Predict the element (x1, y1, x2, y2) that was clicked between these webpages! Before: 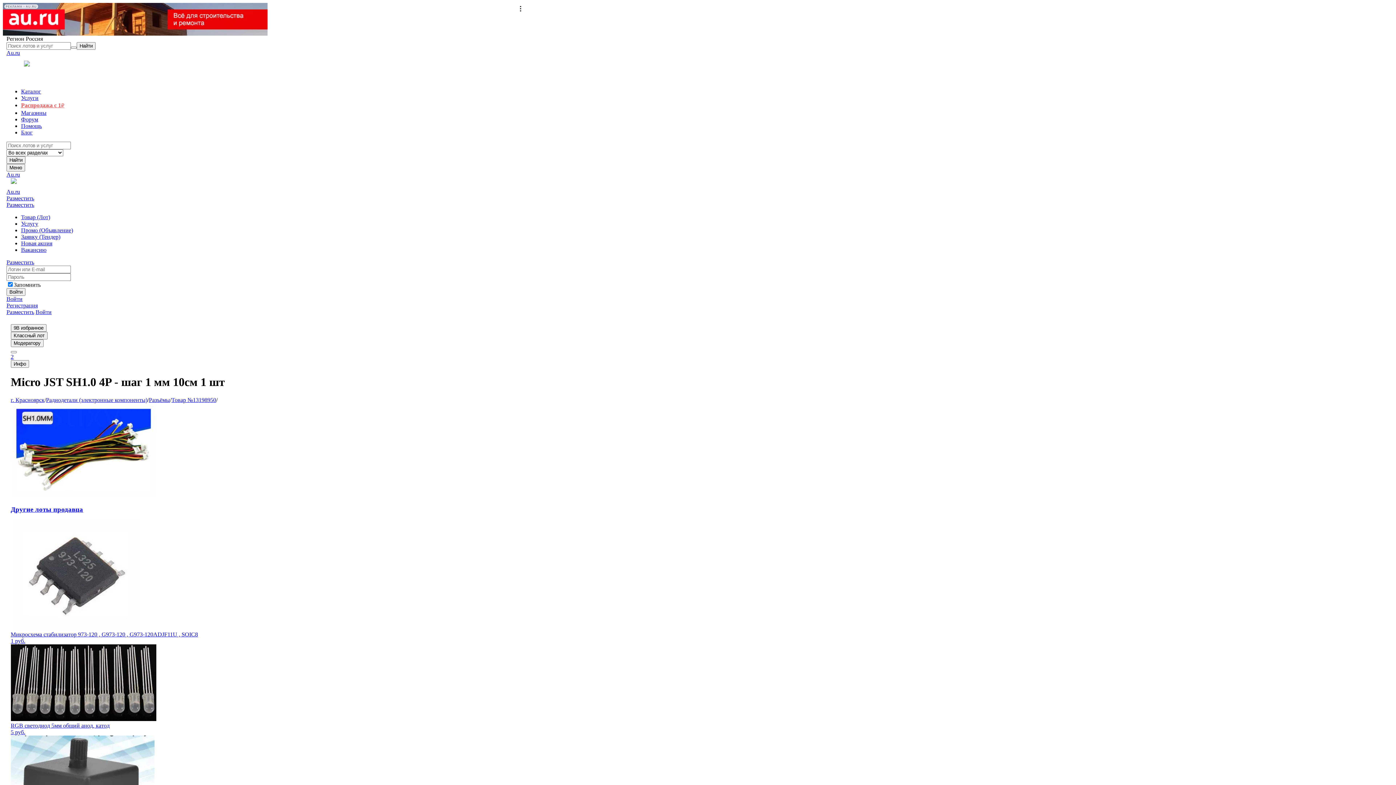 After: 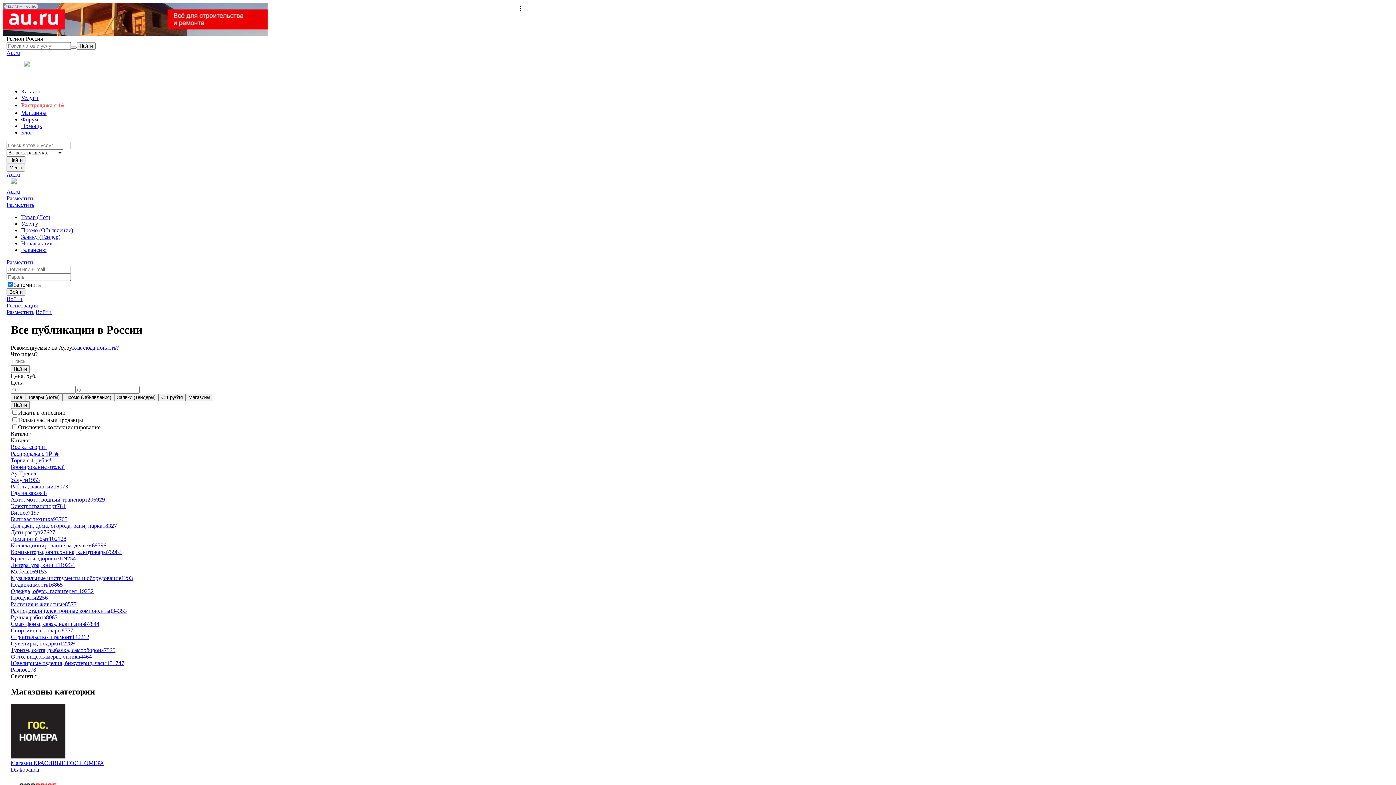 Action: bbox: (6, 156, 25, 164) label: Найти